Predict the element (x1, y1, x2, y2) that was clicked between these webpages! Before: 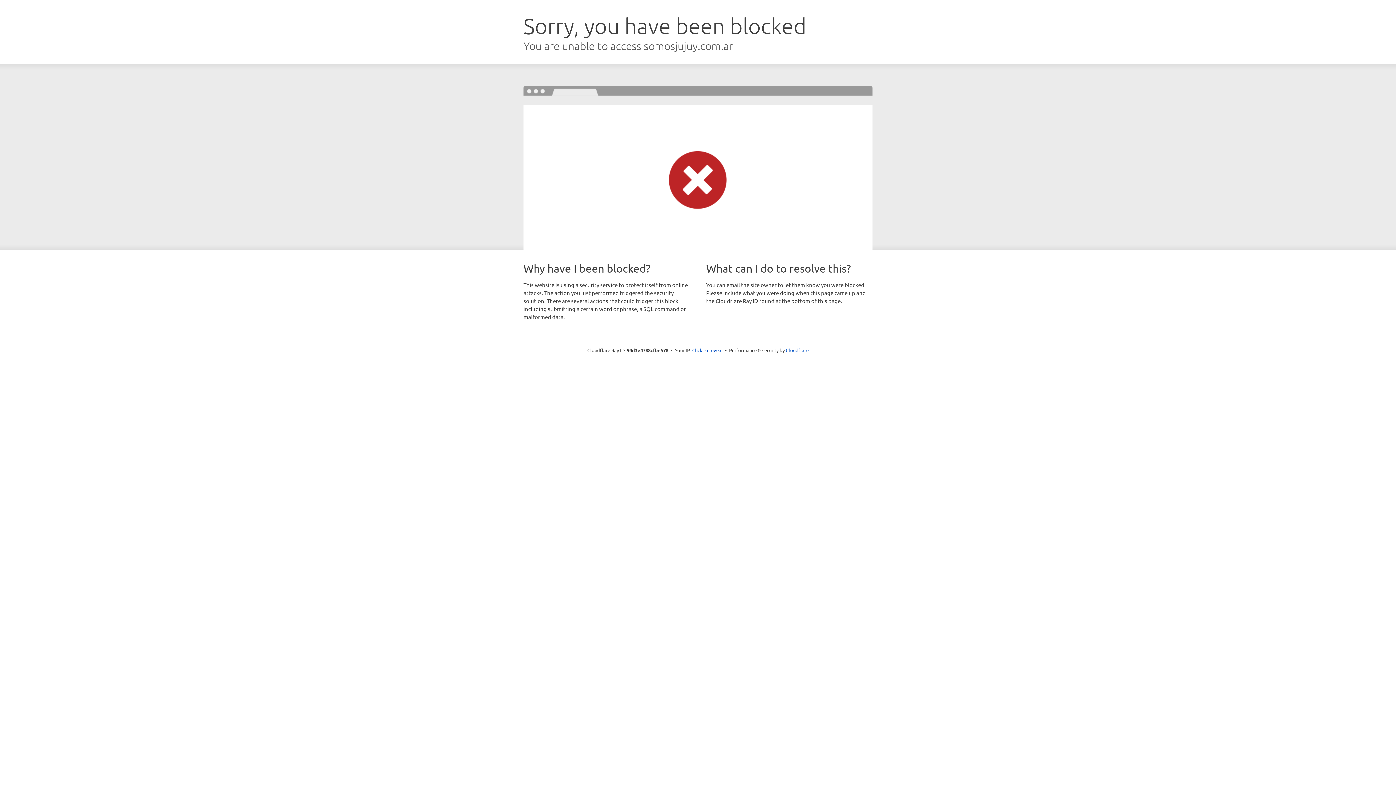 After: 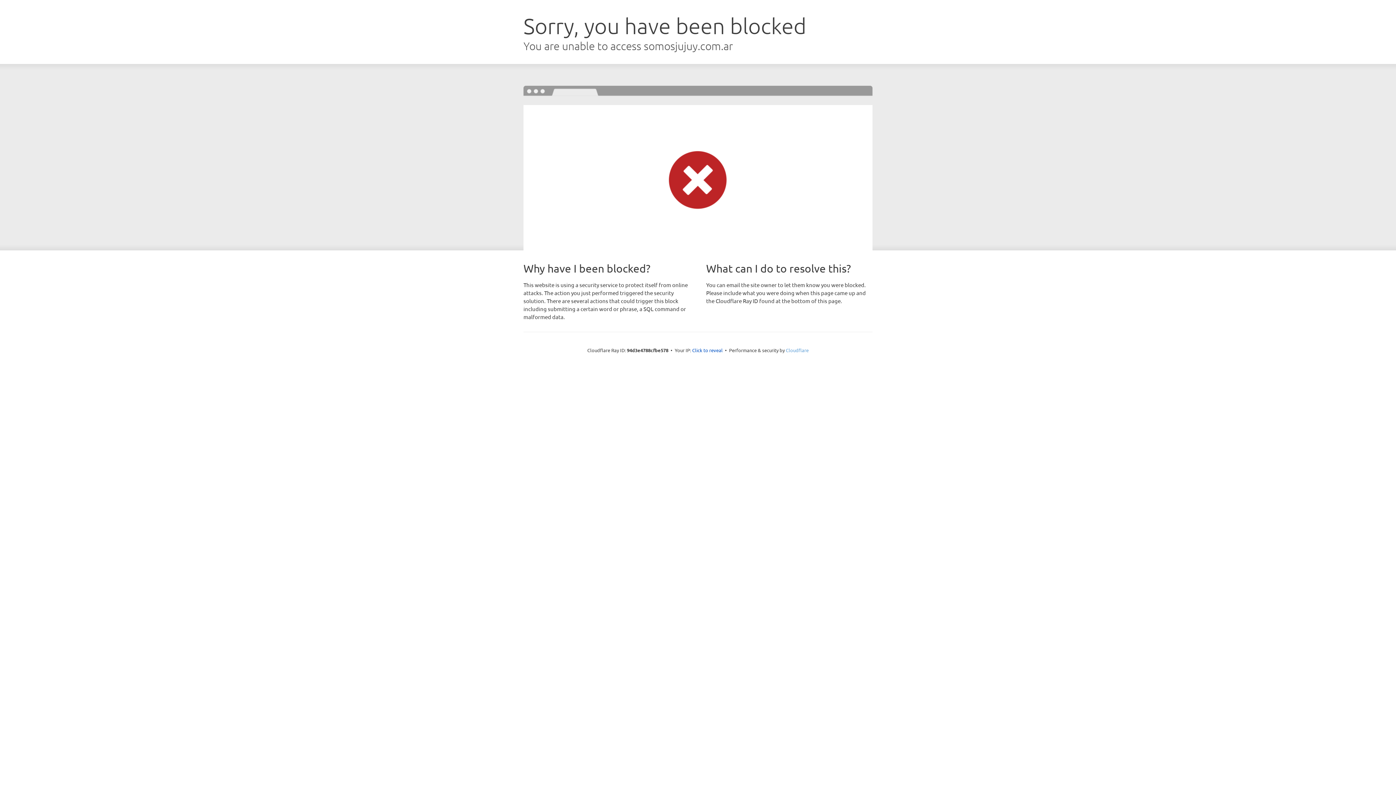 Action: bbox: (786, 347, 808, 353) label: Cloudflare